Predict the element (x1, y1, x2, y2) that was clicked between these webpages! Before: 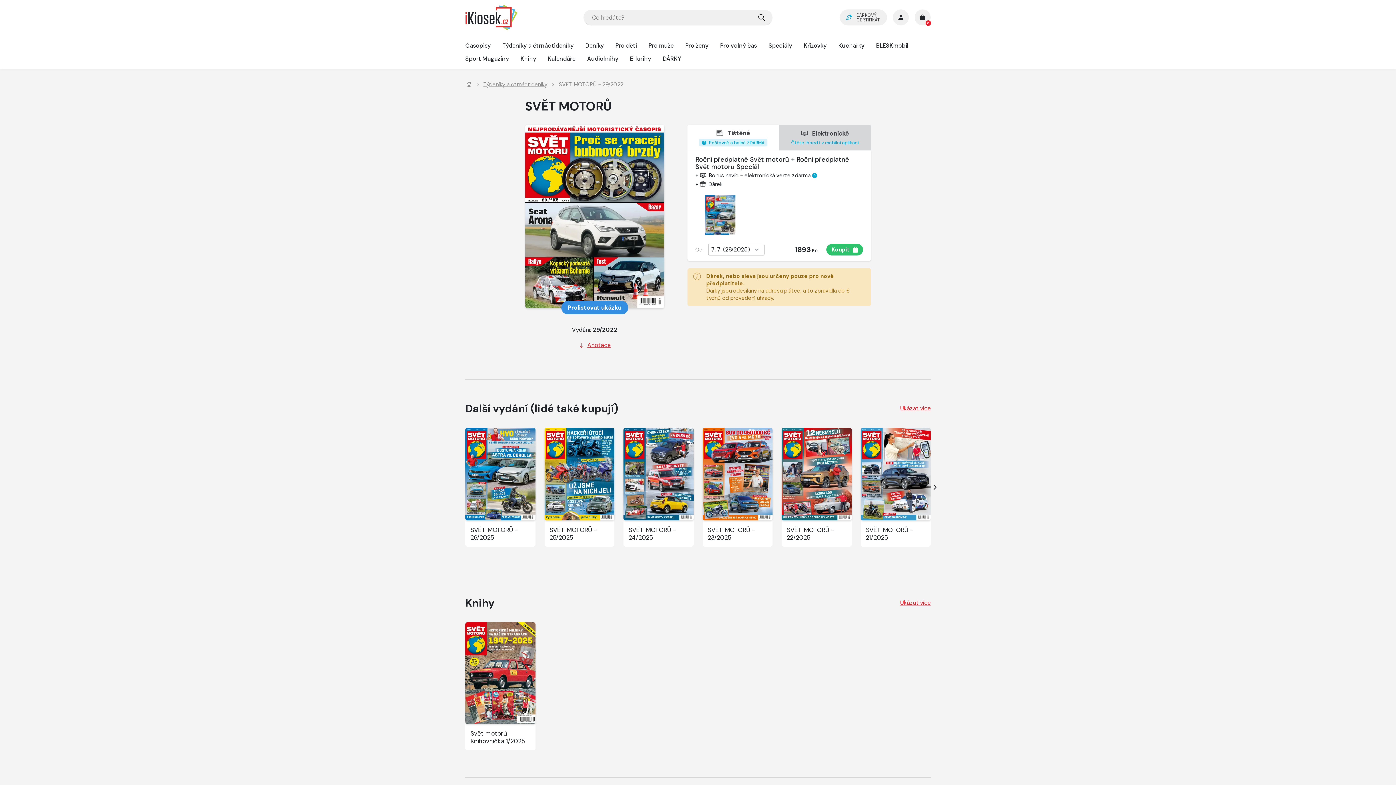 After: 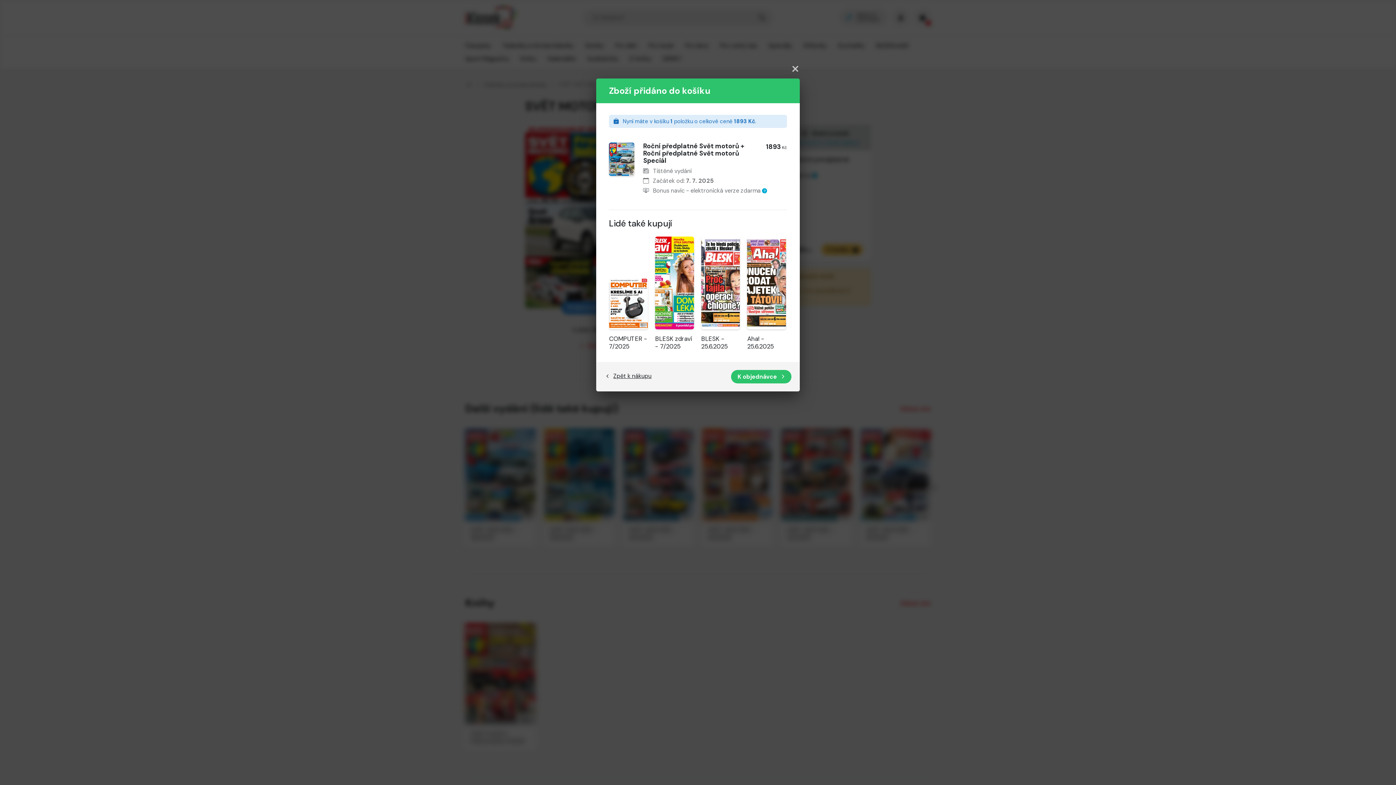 Action: label: Koupit bbox: (826, 244, 863, 255)